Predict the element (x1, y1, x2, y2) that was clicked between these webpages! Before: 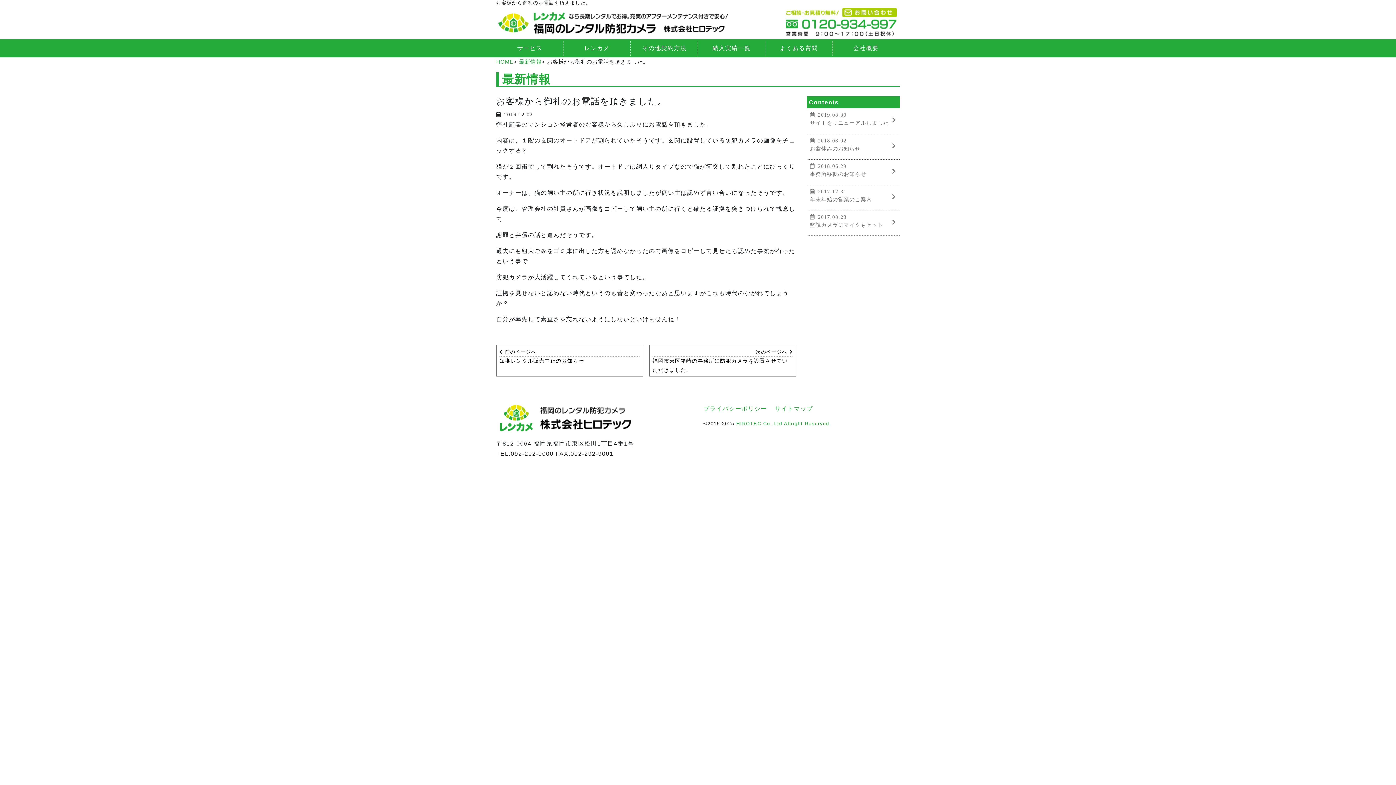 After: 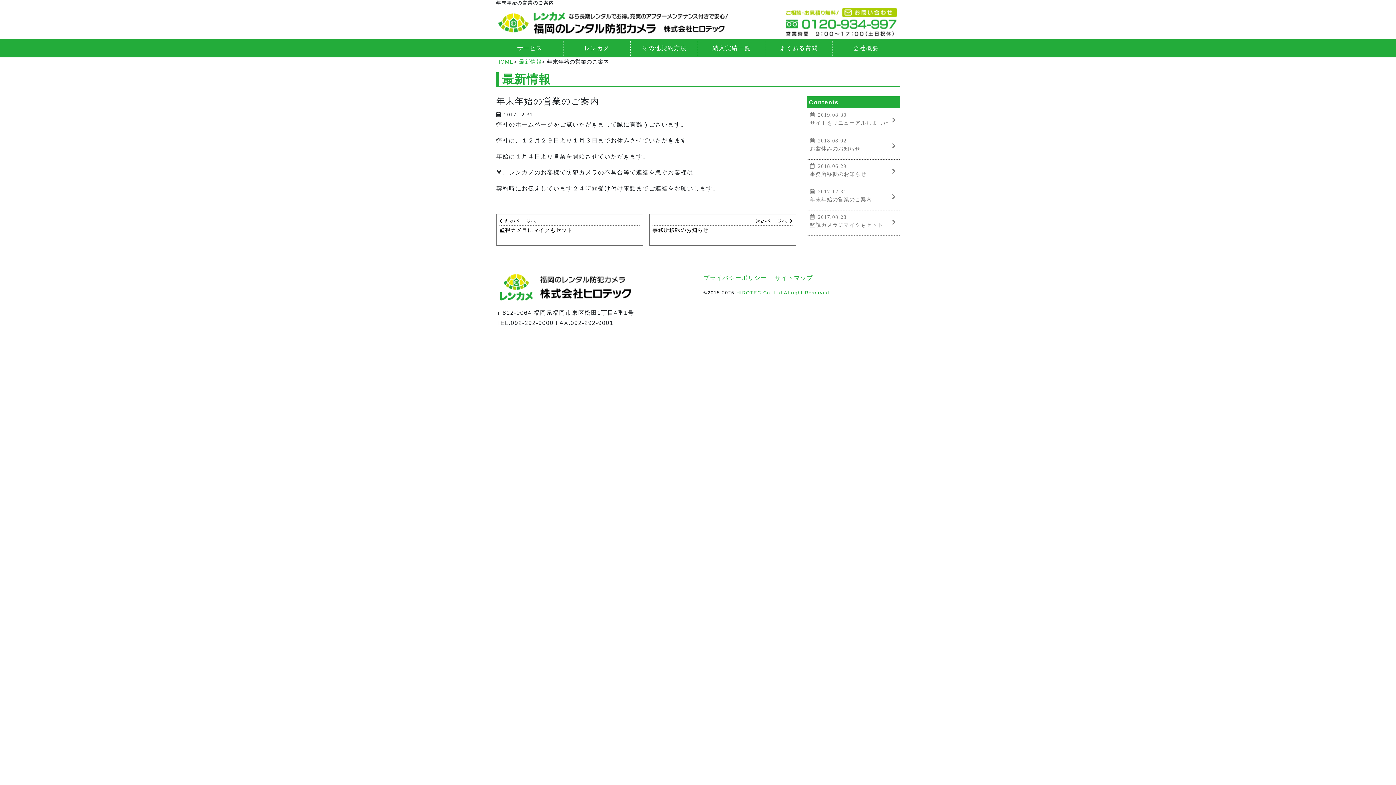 Action: label: 2017.12.31
年末年始の営業のご案内 bbox: (807, 185, 900, 210)